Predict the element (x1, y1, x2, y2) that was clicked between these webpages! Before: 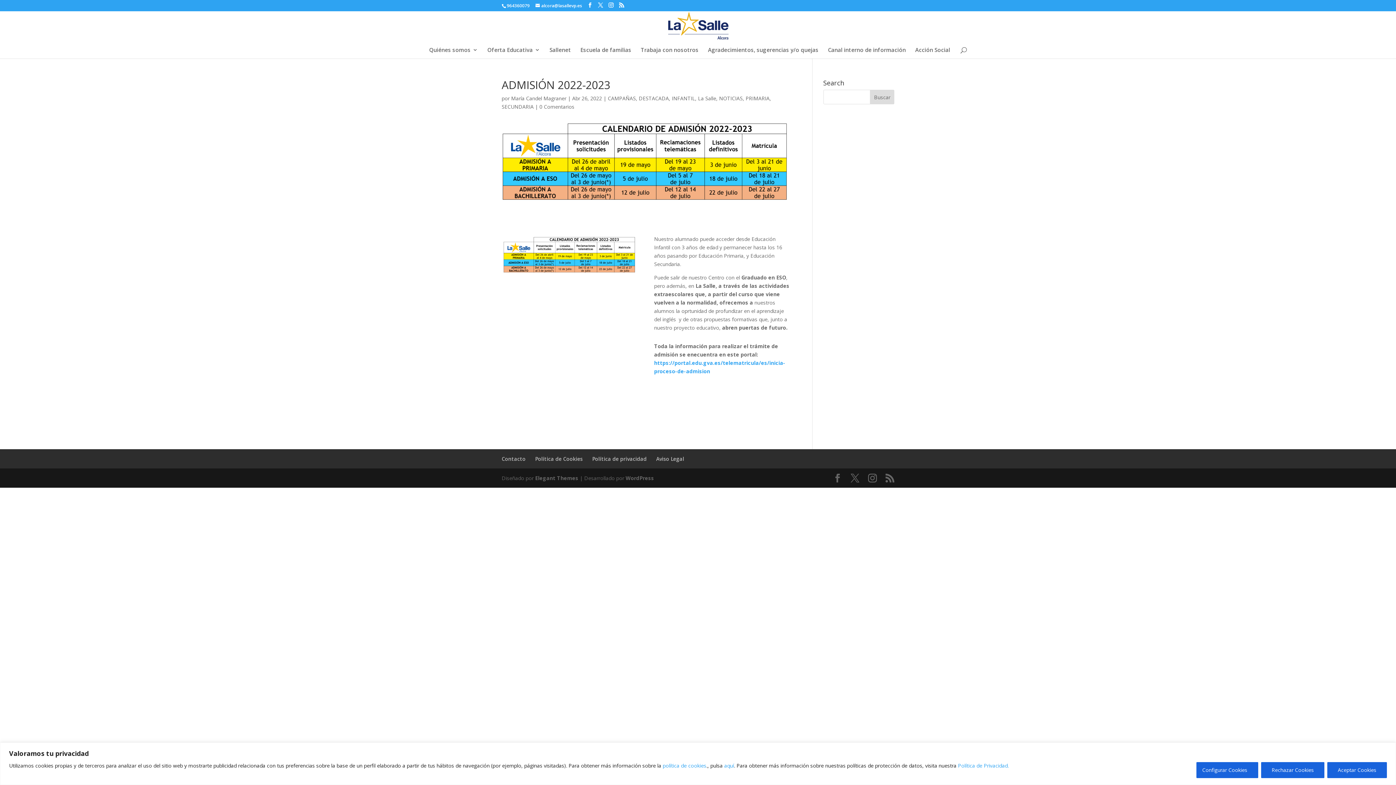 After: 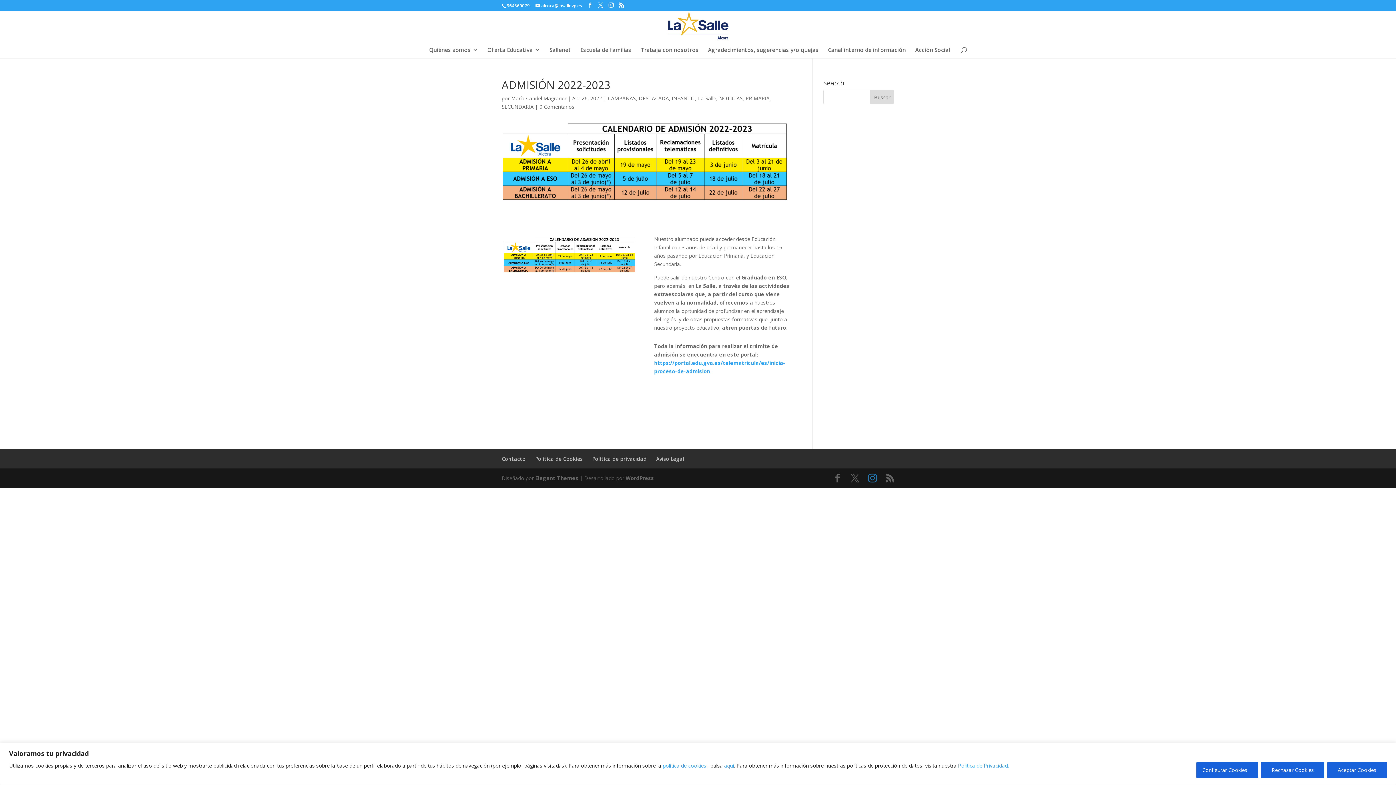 Action: bbox: (868, 474, 877, 483)